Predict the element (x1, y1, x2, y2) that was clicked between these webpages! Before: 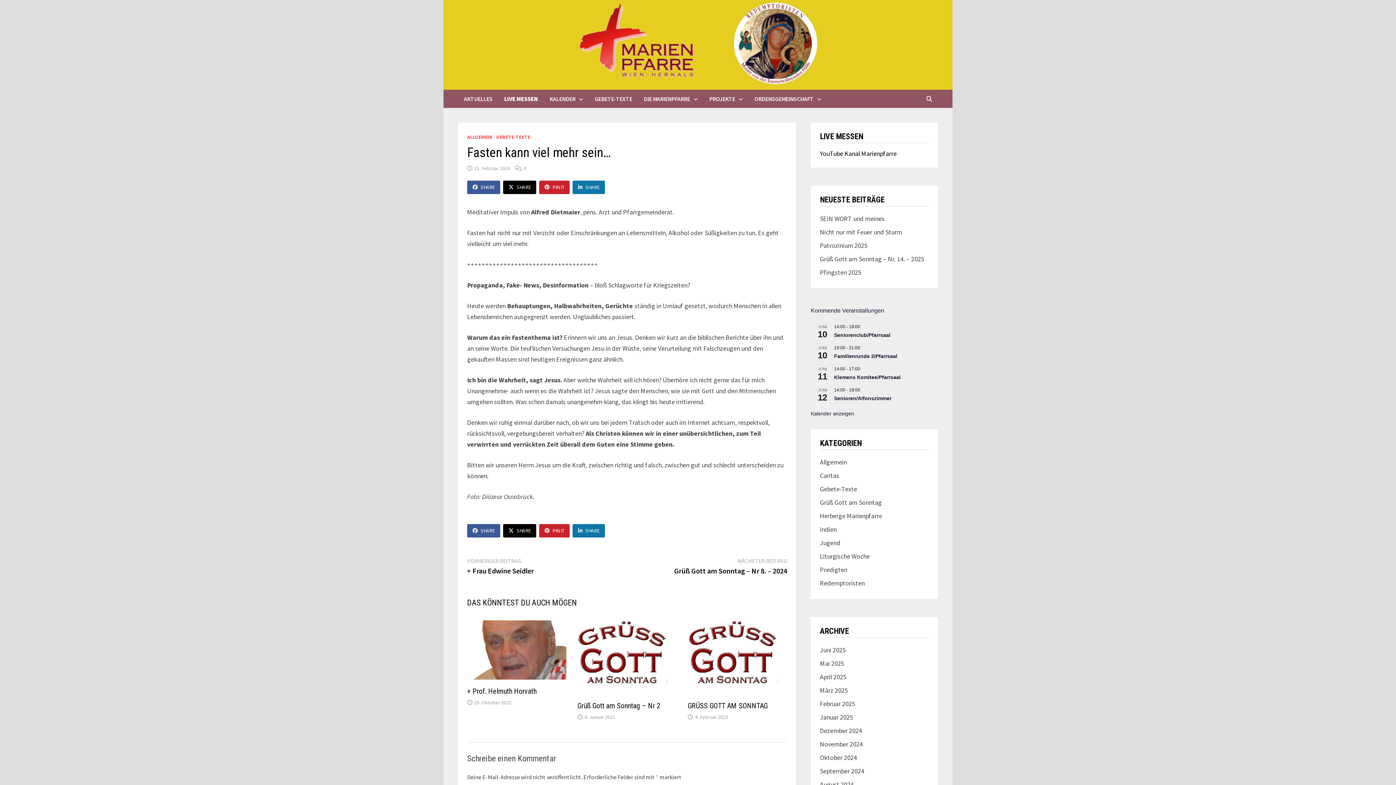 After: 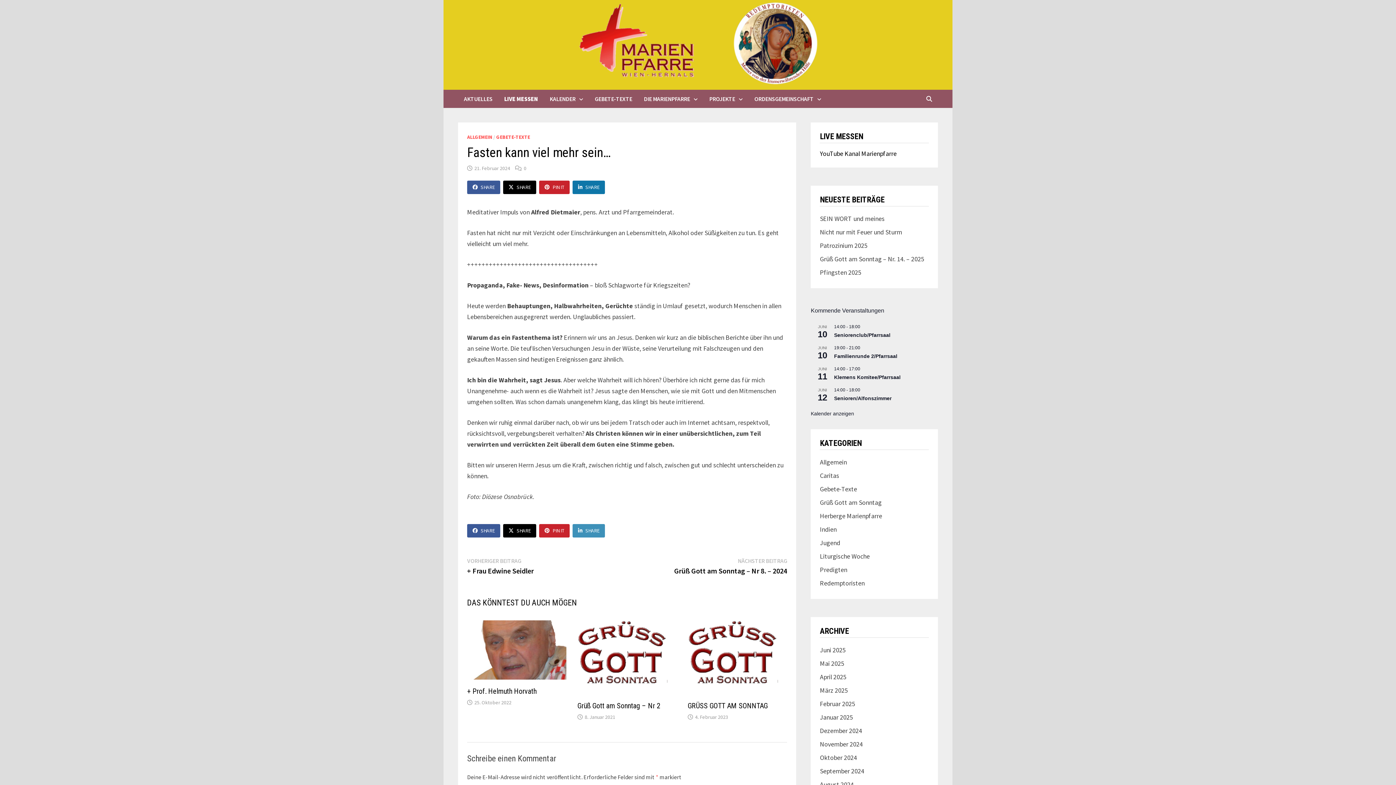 Action: label: SHARE bbox: (572, 524, 605, 537)